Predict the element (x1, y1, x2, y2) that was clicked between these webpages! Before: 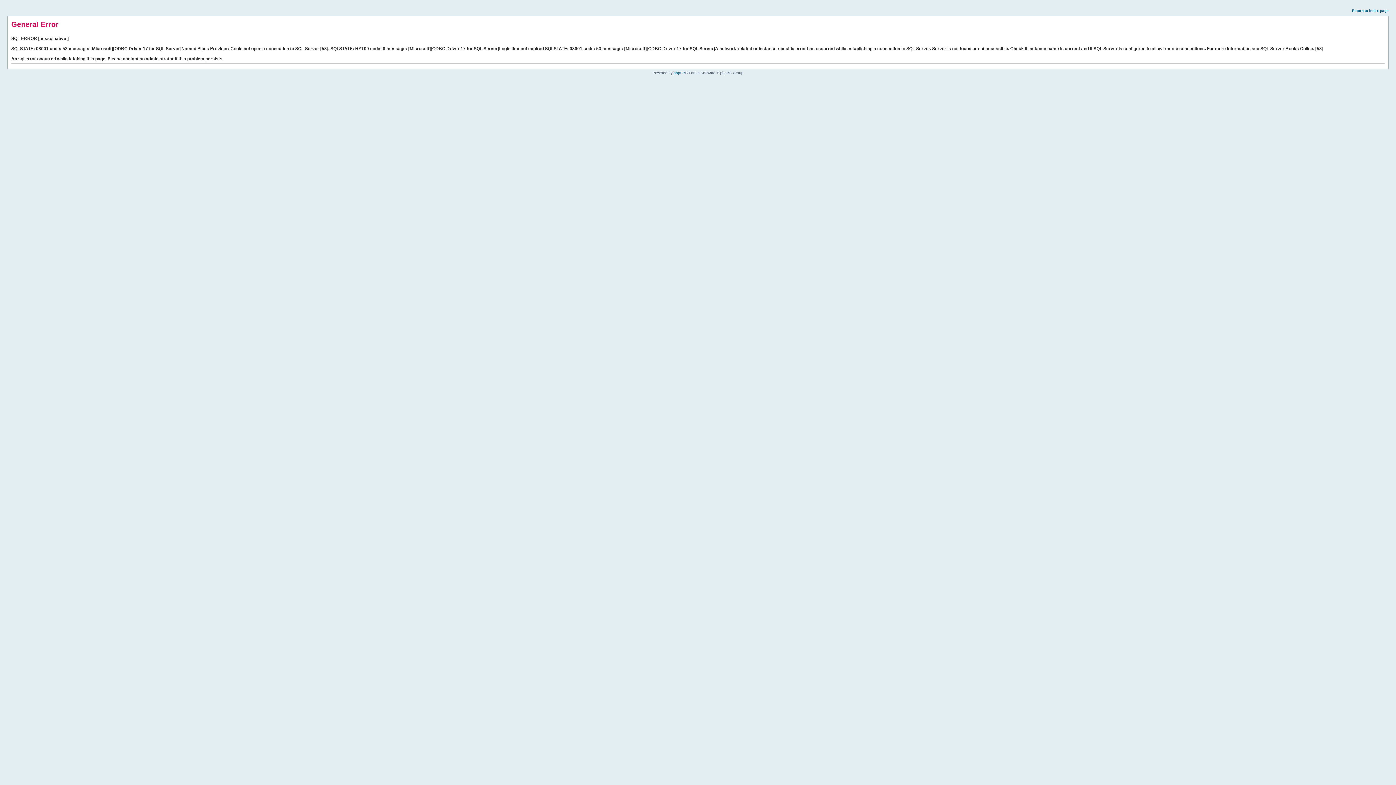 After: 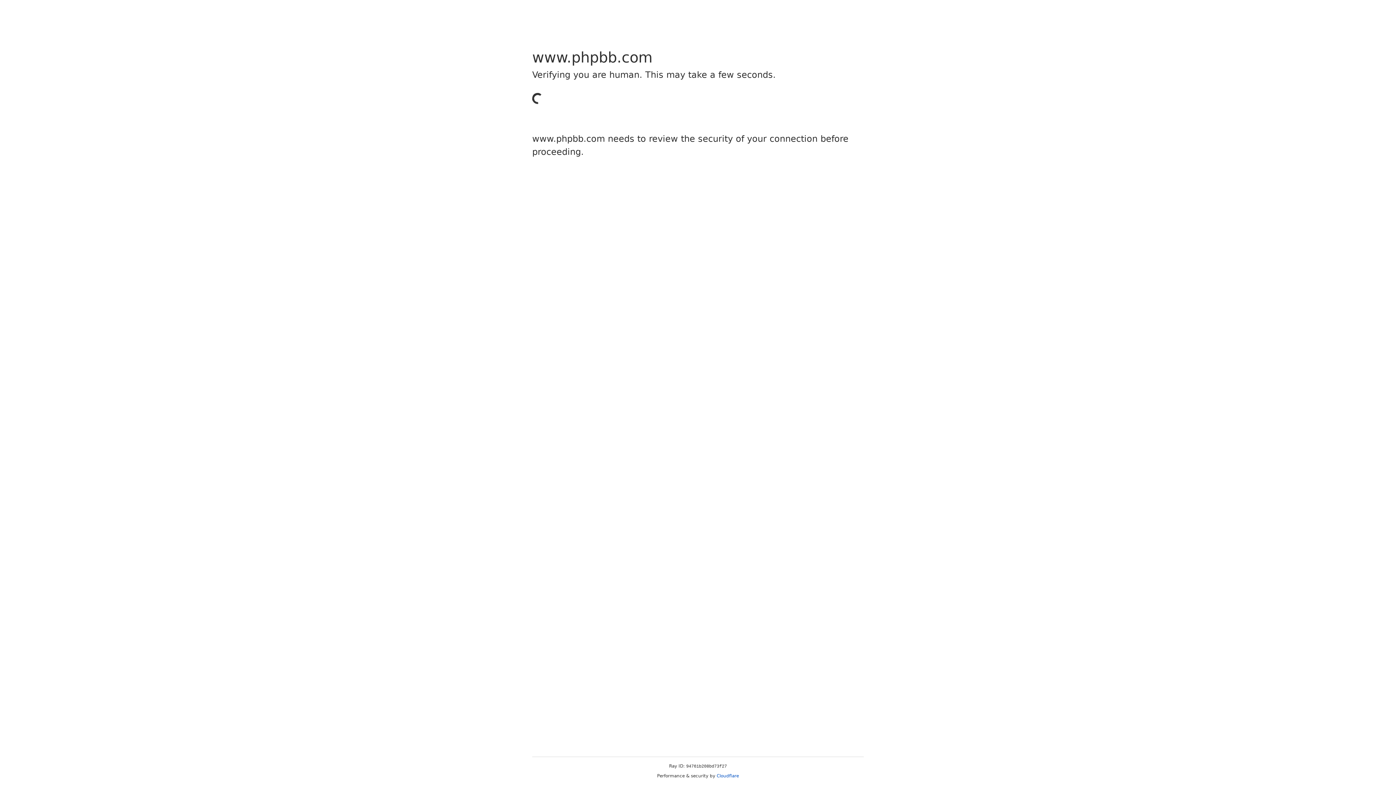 Action: bbox: (673, 70, 685, 74) label: phpBB